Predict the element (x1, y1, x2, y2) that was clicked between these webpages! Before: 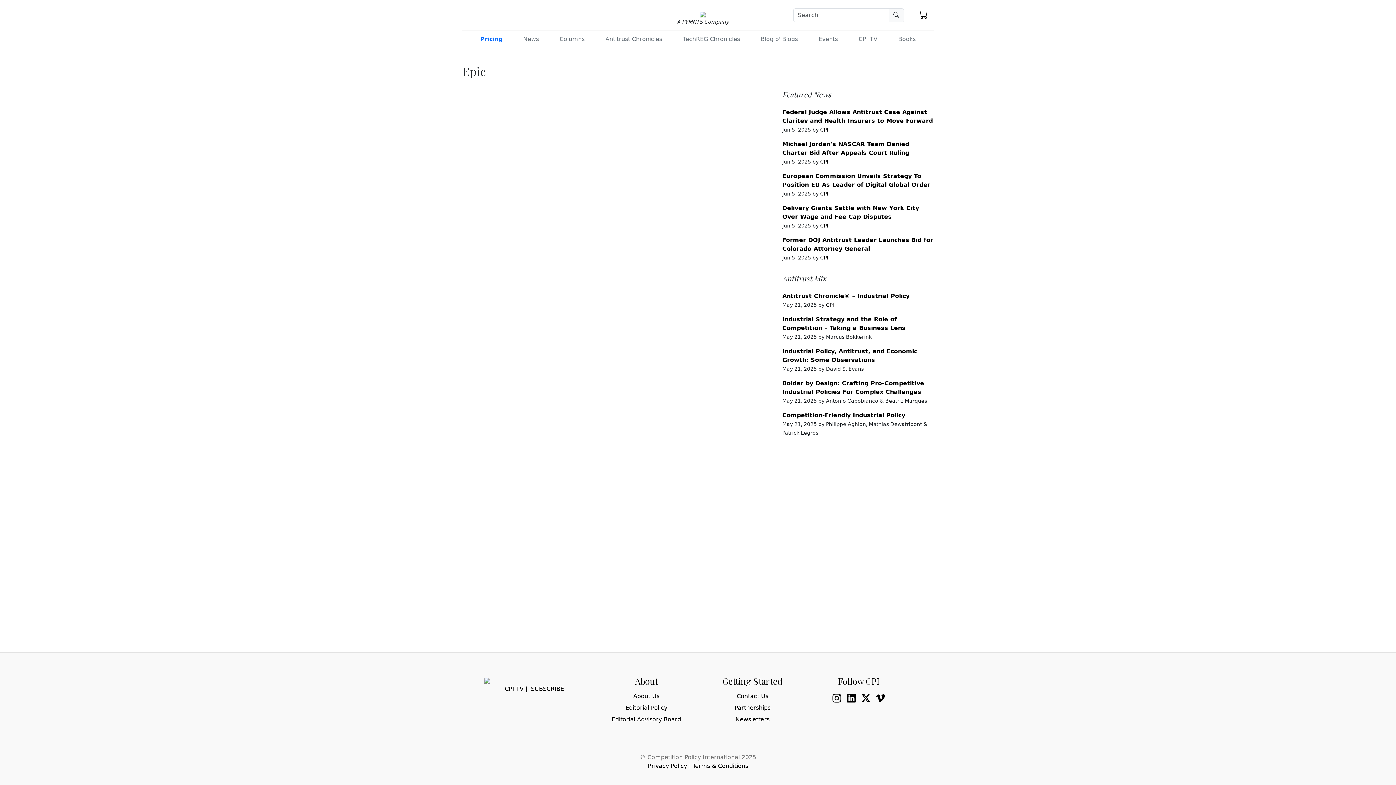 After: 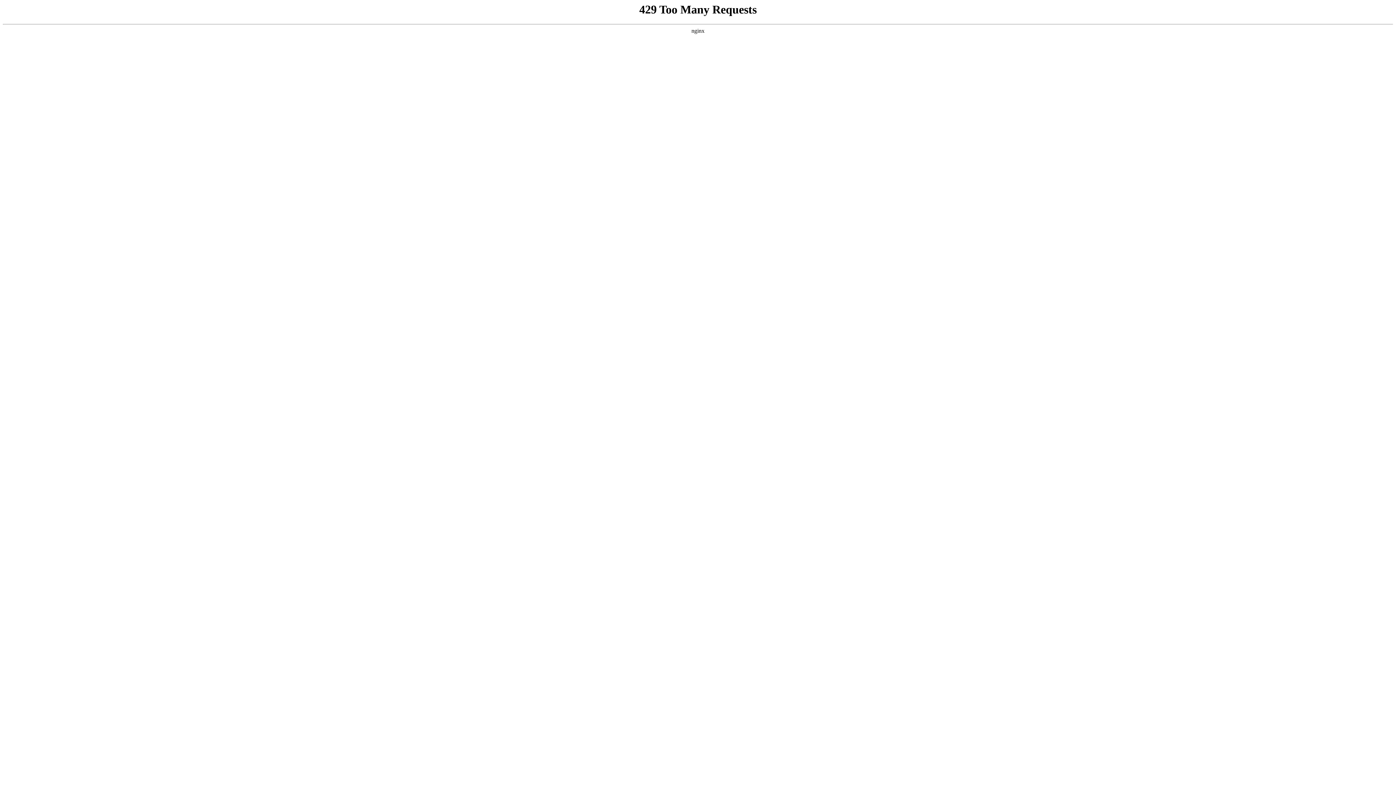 Action: label: News bbox: (520, 32, 541, 46)